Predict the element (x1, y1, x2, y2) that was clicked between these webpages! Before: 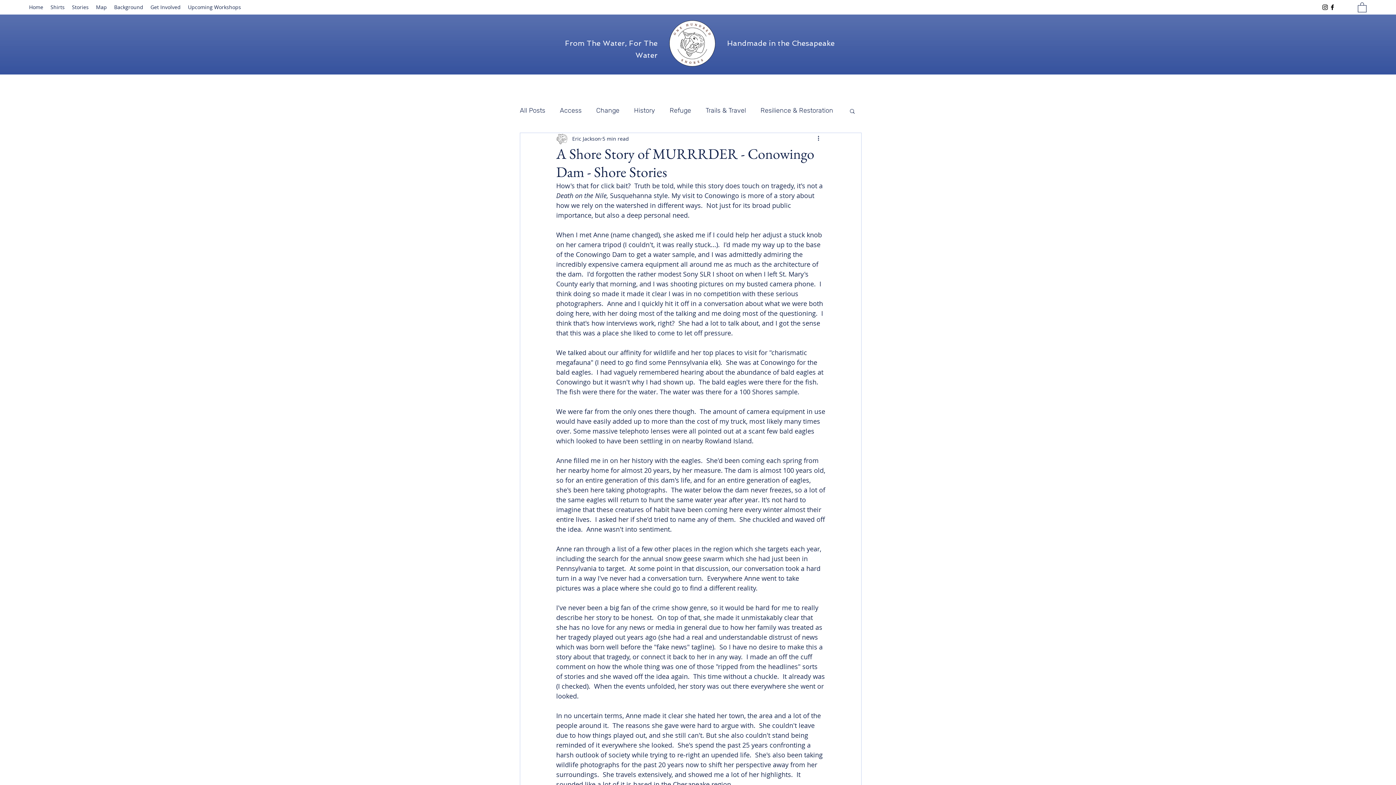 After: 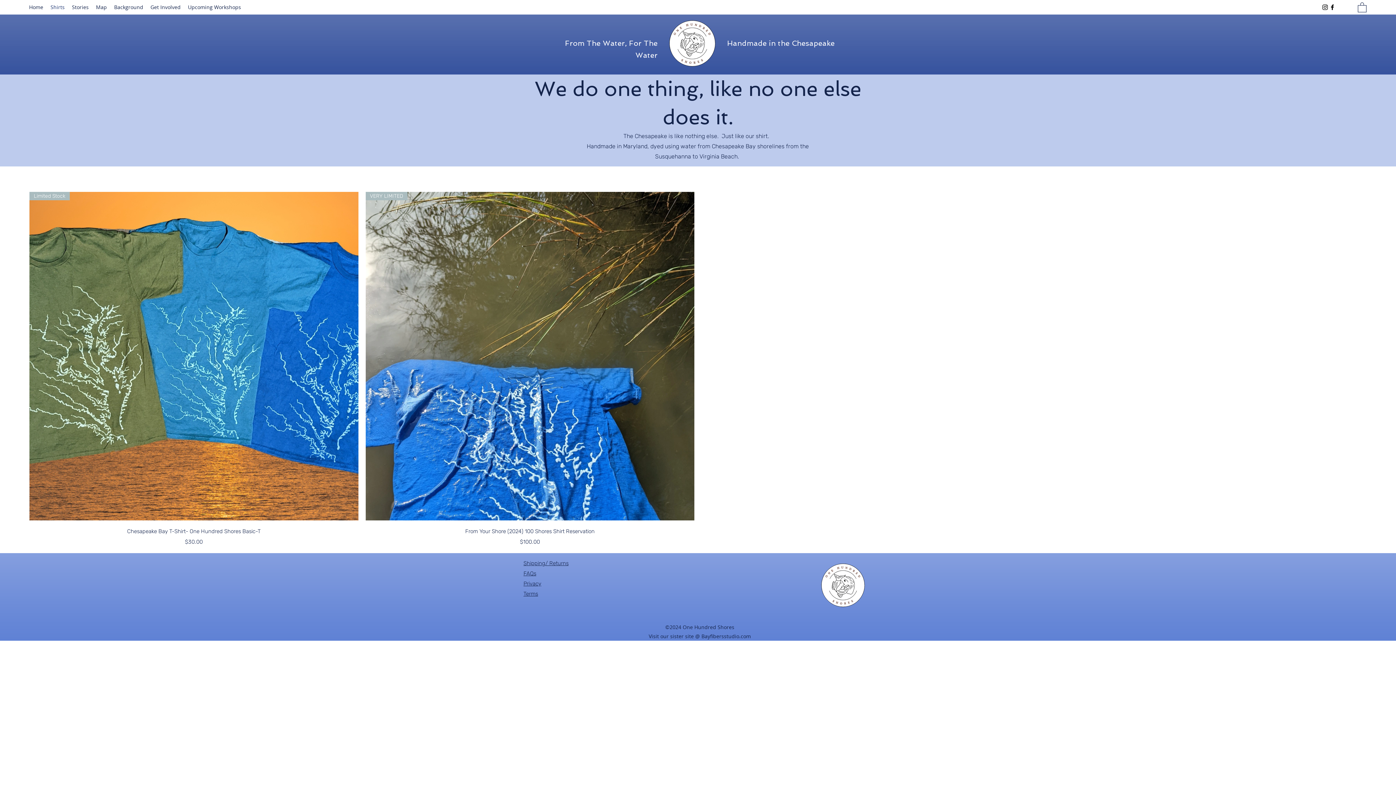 Action: label: Shirts bbox: (46, 1, 68, 12)